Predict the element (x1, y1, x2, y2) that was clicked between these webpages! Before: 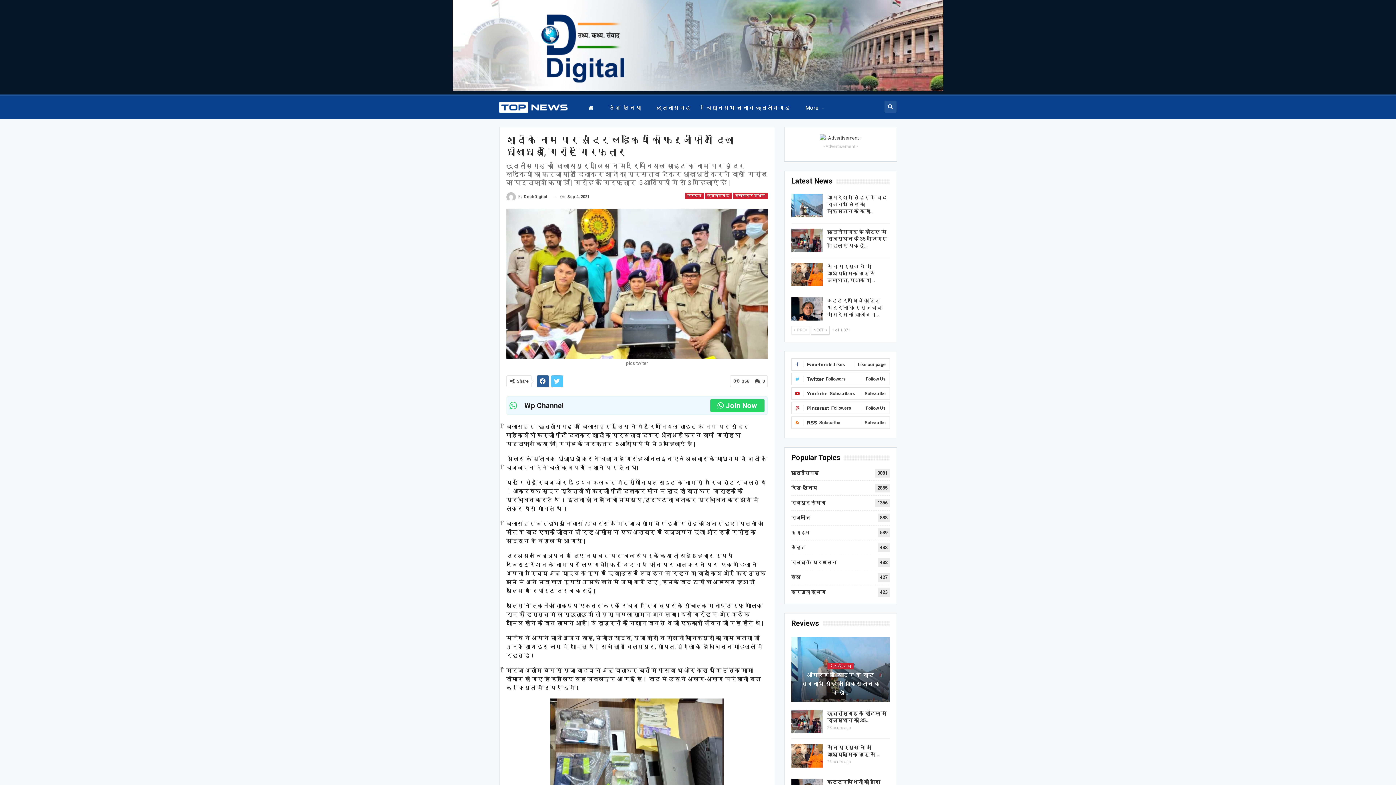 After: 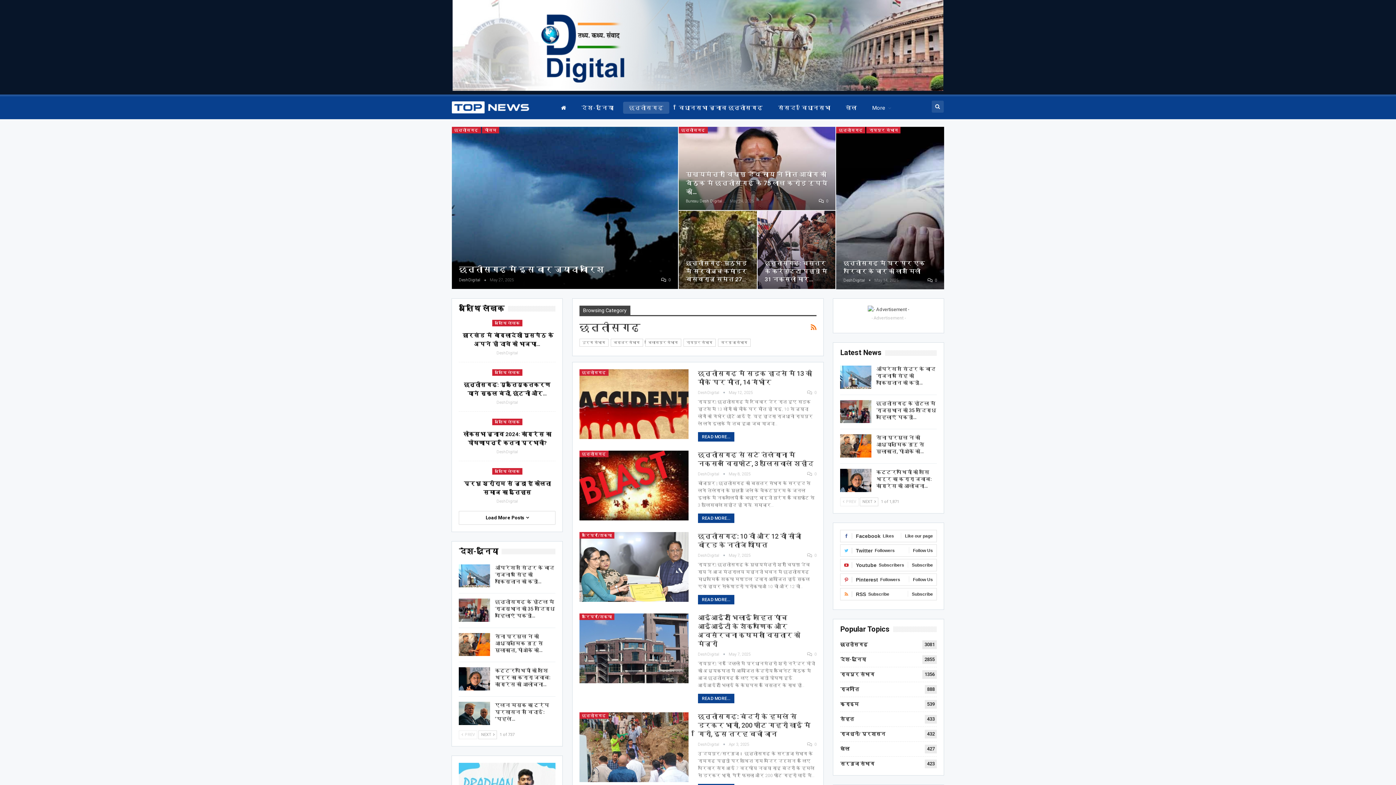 Action: label: छत्तीसगढ़ bbox: (650, 101, 696, 113)